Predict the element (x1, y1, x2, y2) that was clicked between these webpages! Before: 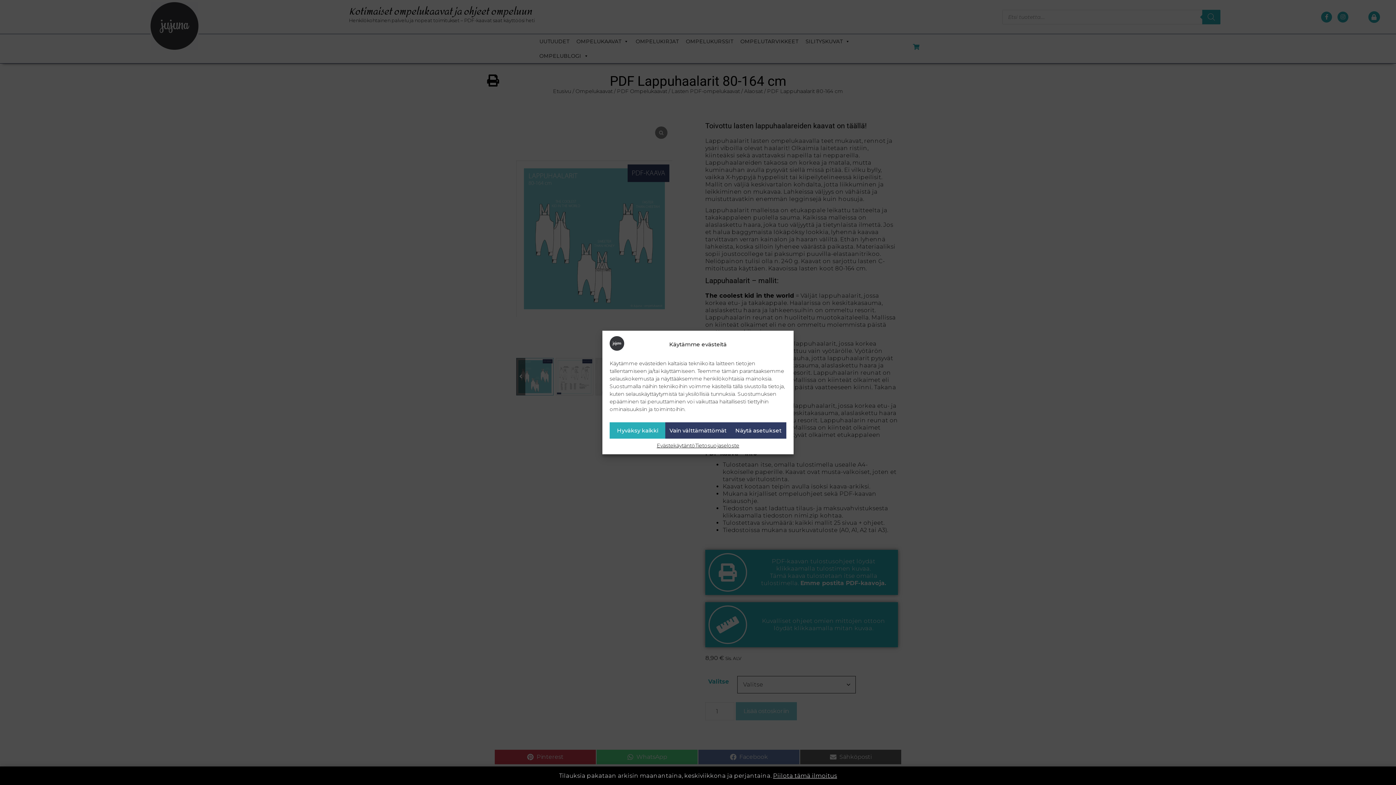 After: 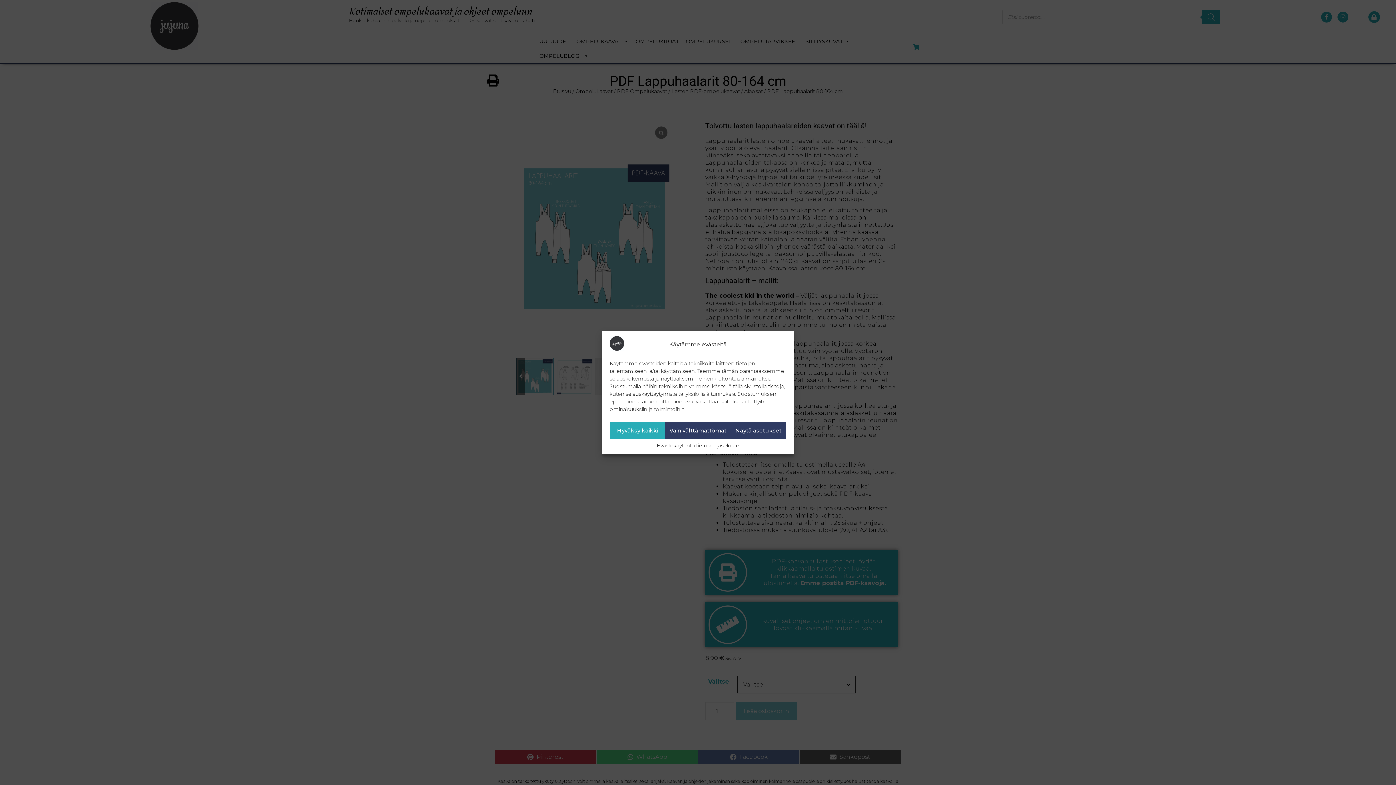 Action: label: Piilota tämä ilmoitus bbox: (773, 772, 837, 779)